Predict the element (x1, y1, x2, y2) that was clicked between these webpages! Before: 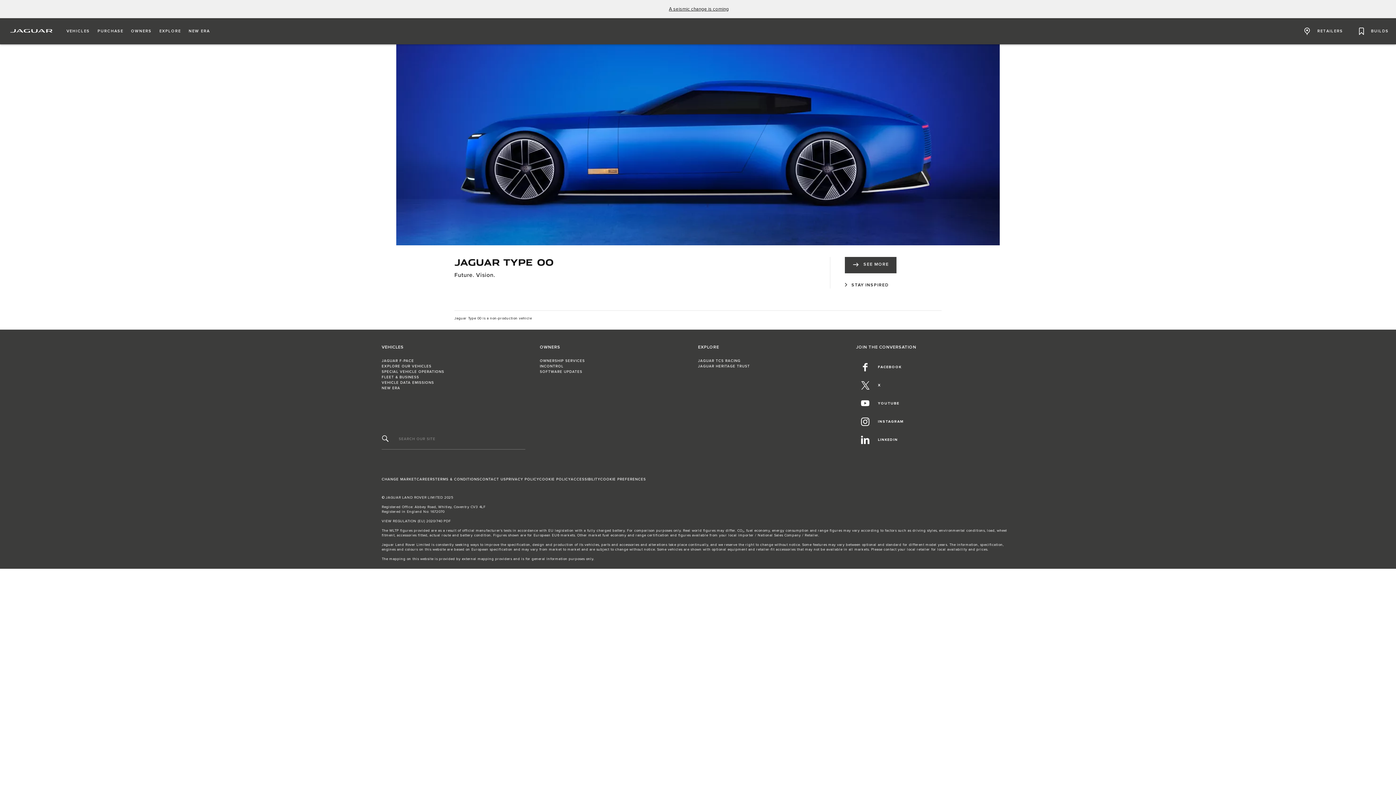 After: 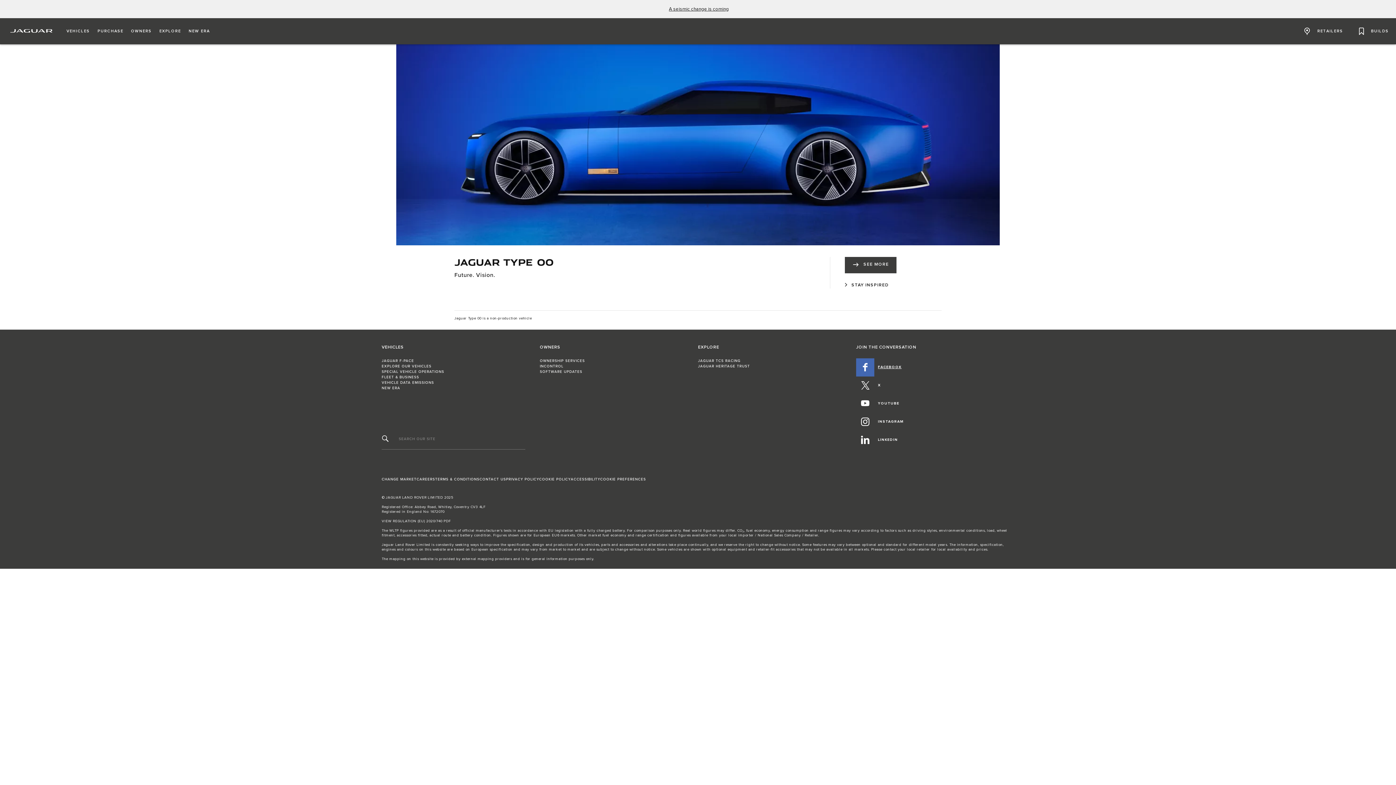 Action: label: FACEBOOK:JOIN THE CONVERSATION bbox: (856, 358, 901, 376)